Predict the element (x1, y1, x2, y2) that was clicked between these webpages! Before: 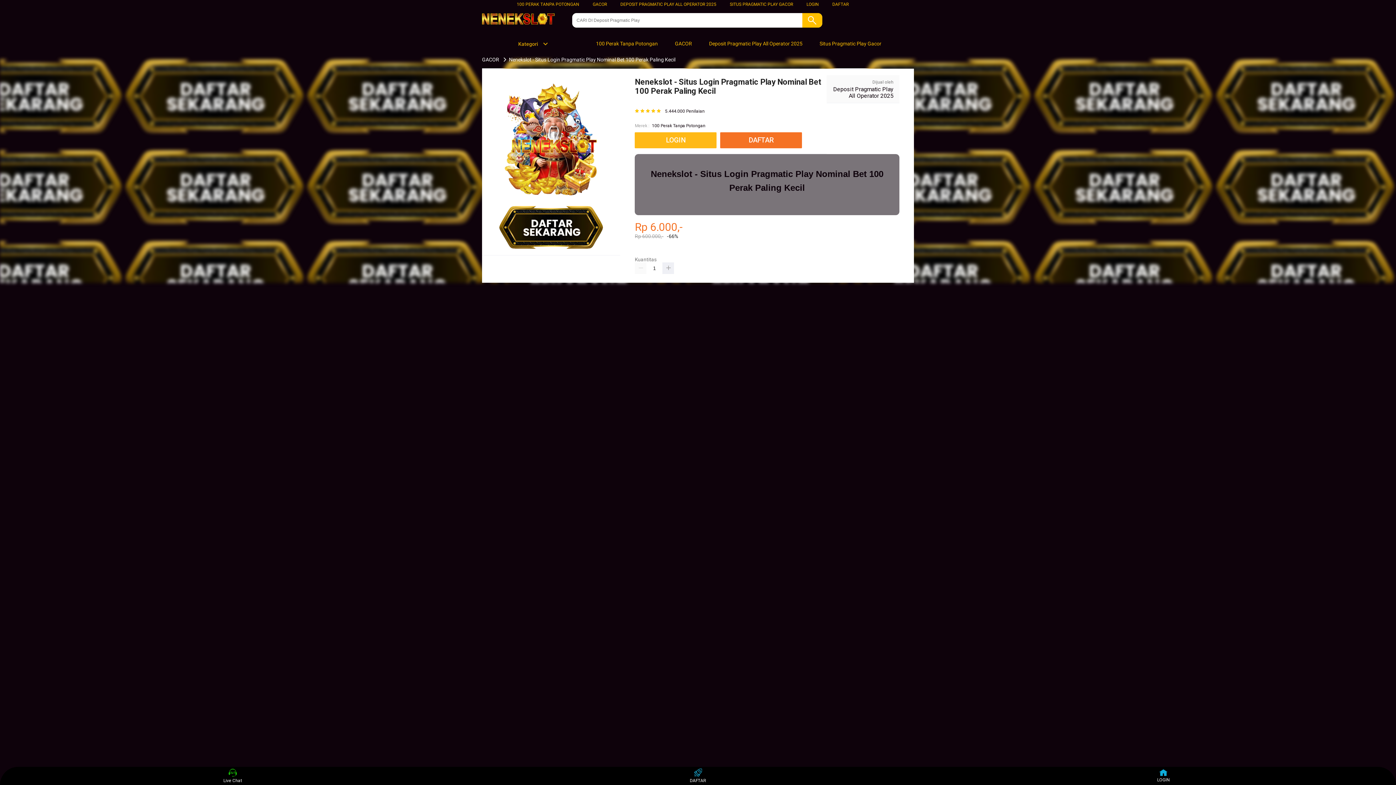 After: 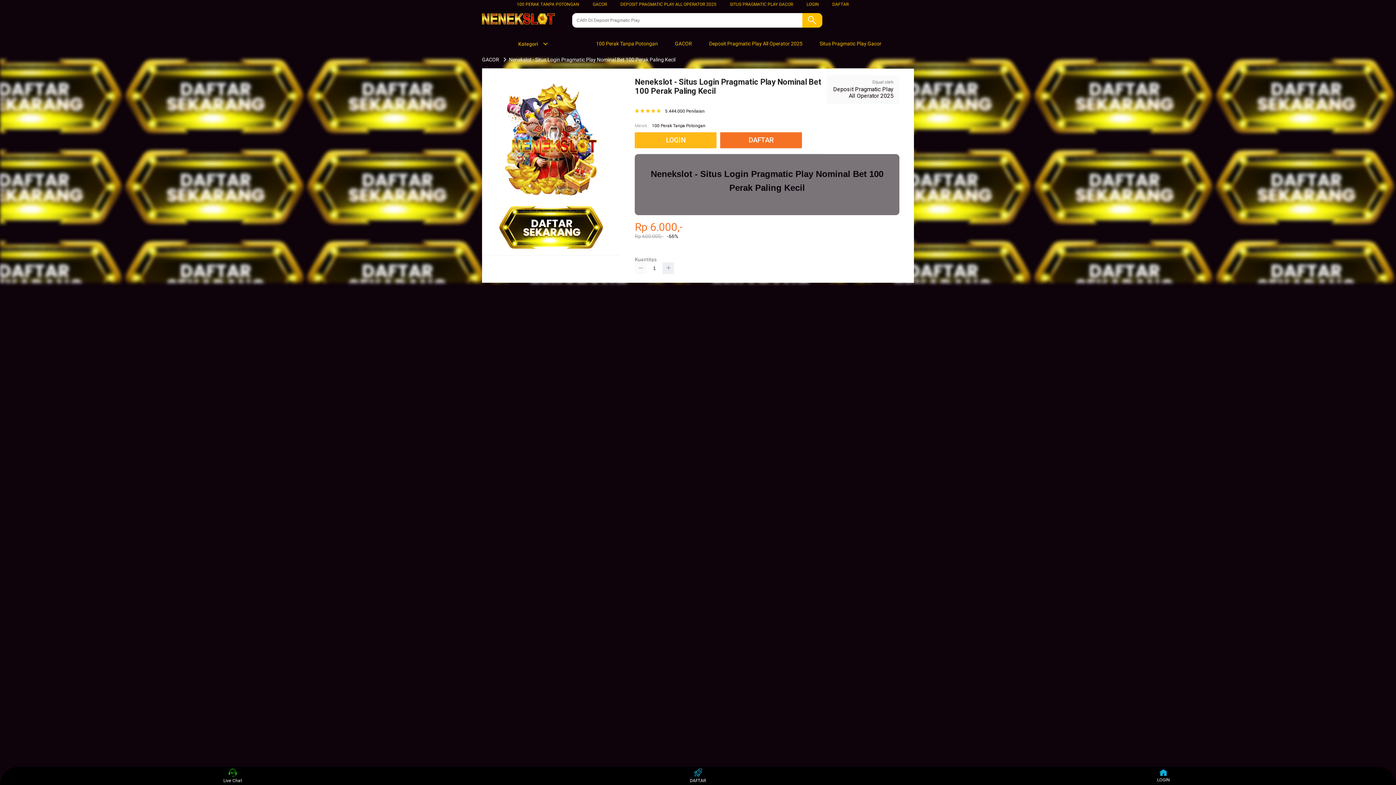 Action: bbox: (635, 262, 646, 274)